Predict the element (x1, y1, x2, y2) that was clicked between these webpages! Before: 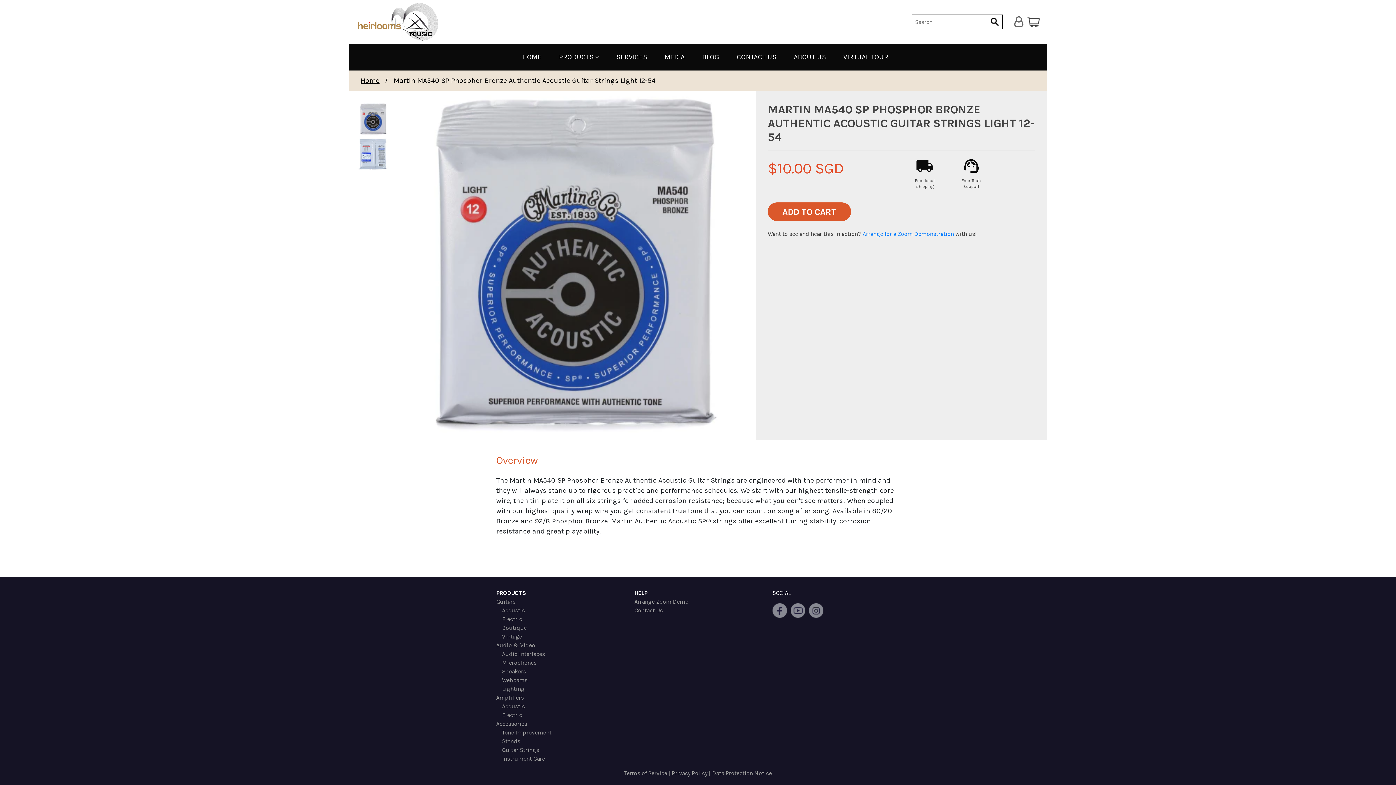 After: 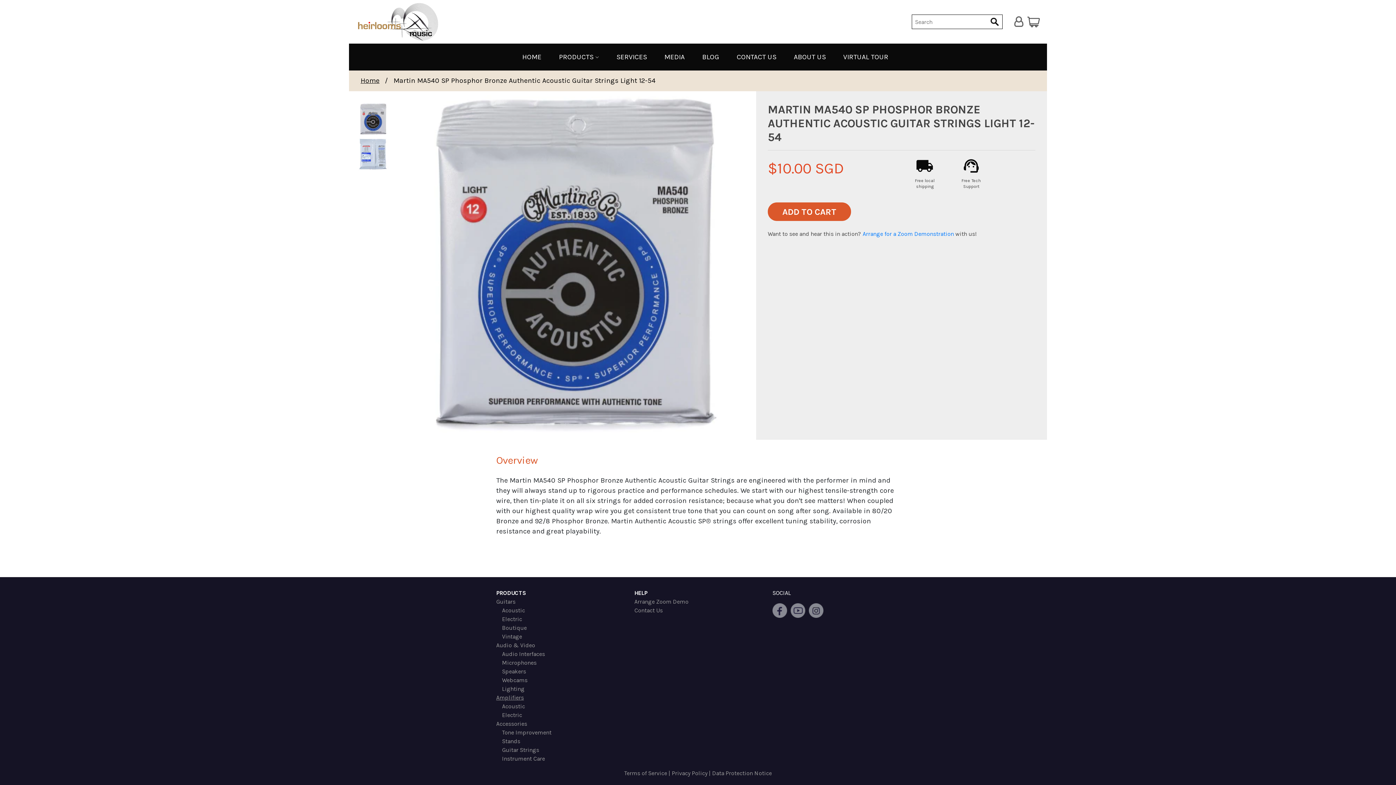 Action: bbox: (496, 694, 524, 701) label: Amplifiers